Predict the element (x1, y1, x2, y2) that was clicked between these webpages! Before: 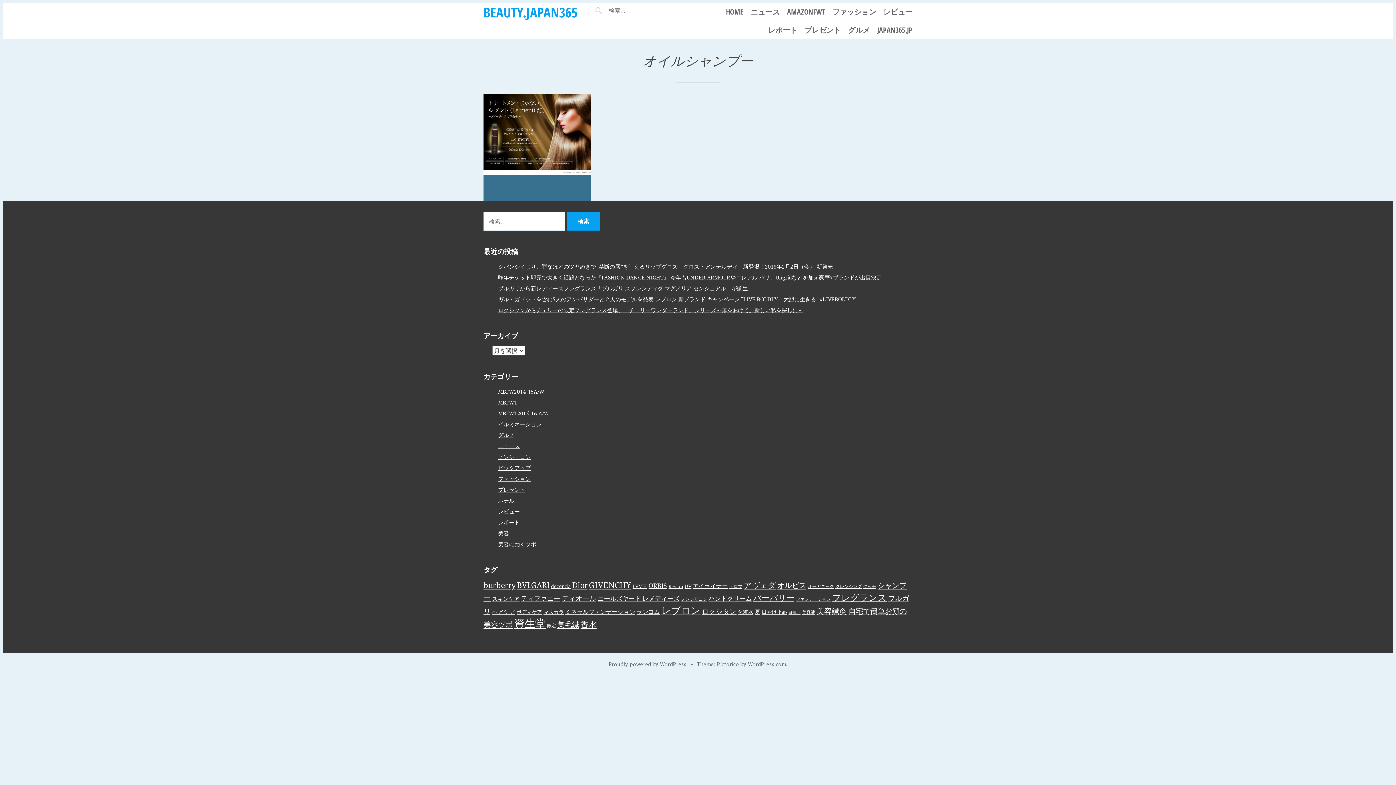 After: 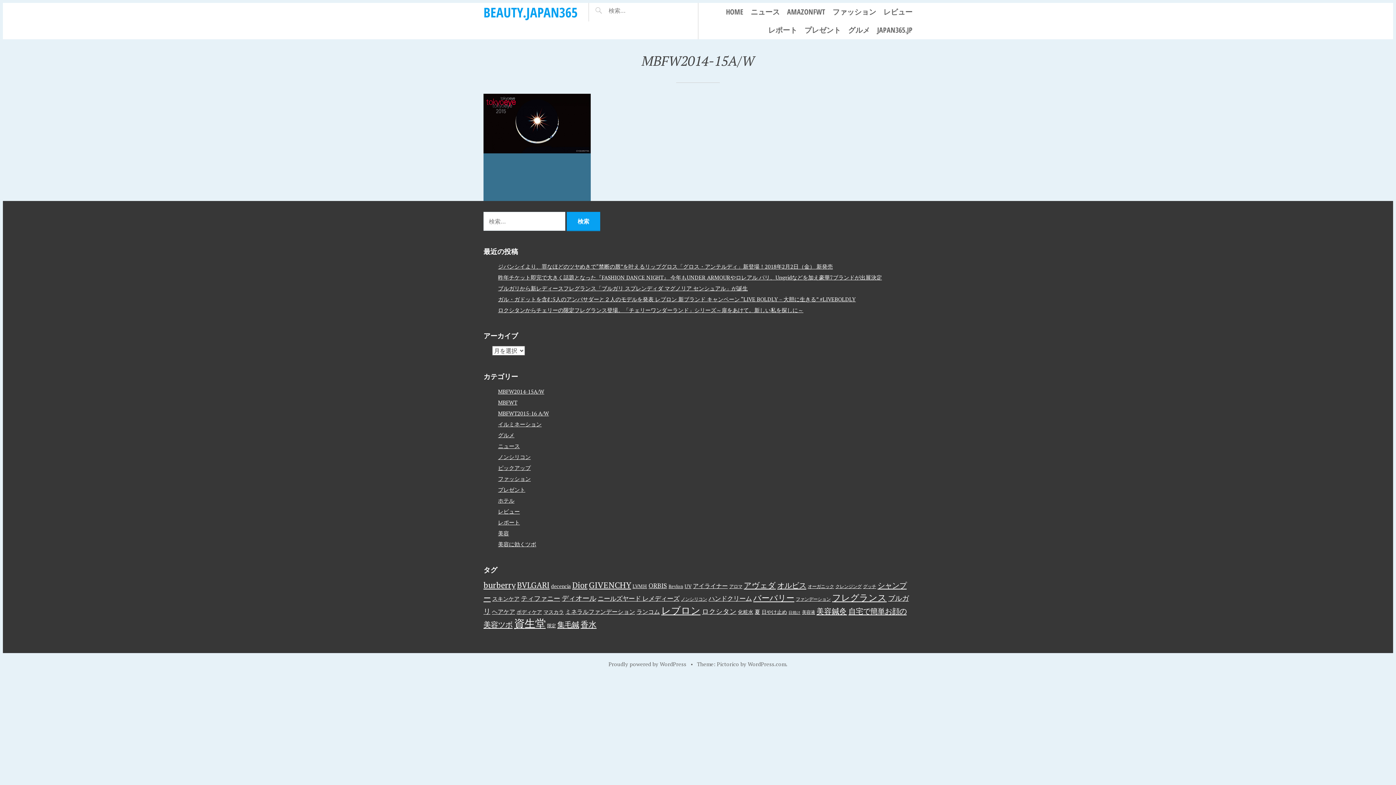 Action: bbox: (498, 388, 544, 395) label: MBFW2014-15A/W